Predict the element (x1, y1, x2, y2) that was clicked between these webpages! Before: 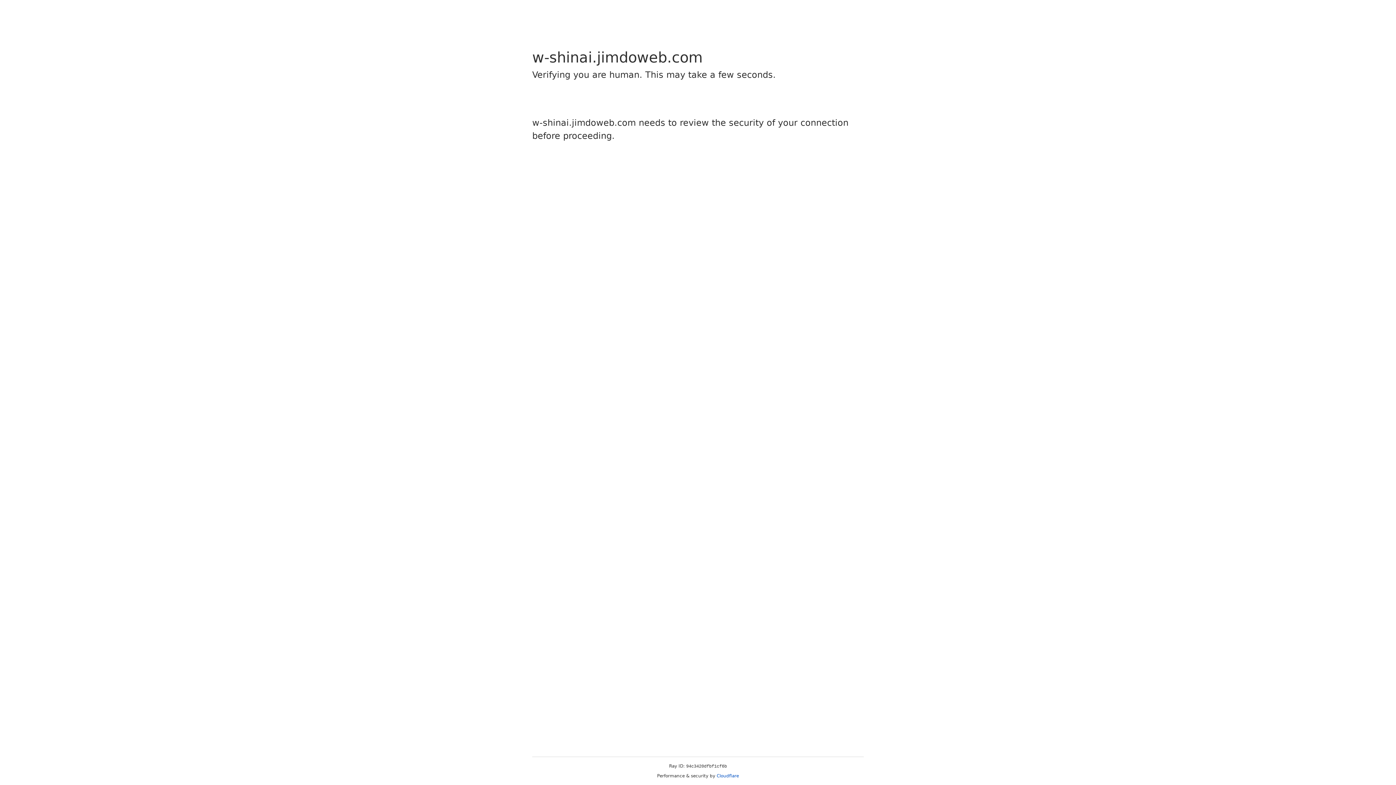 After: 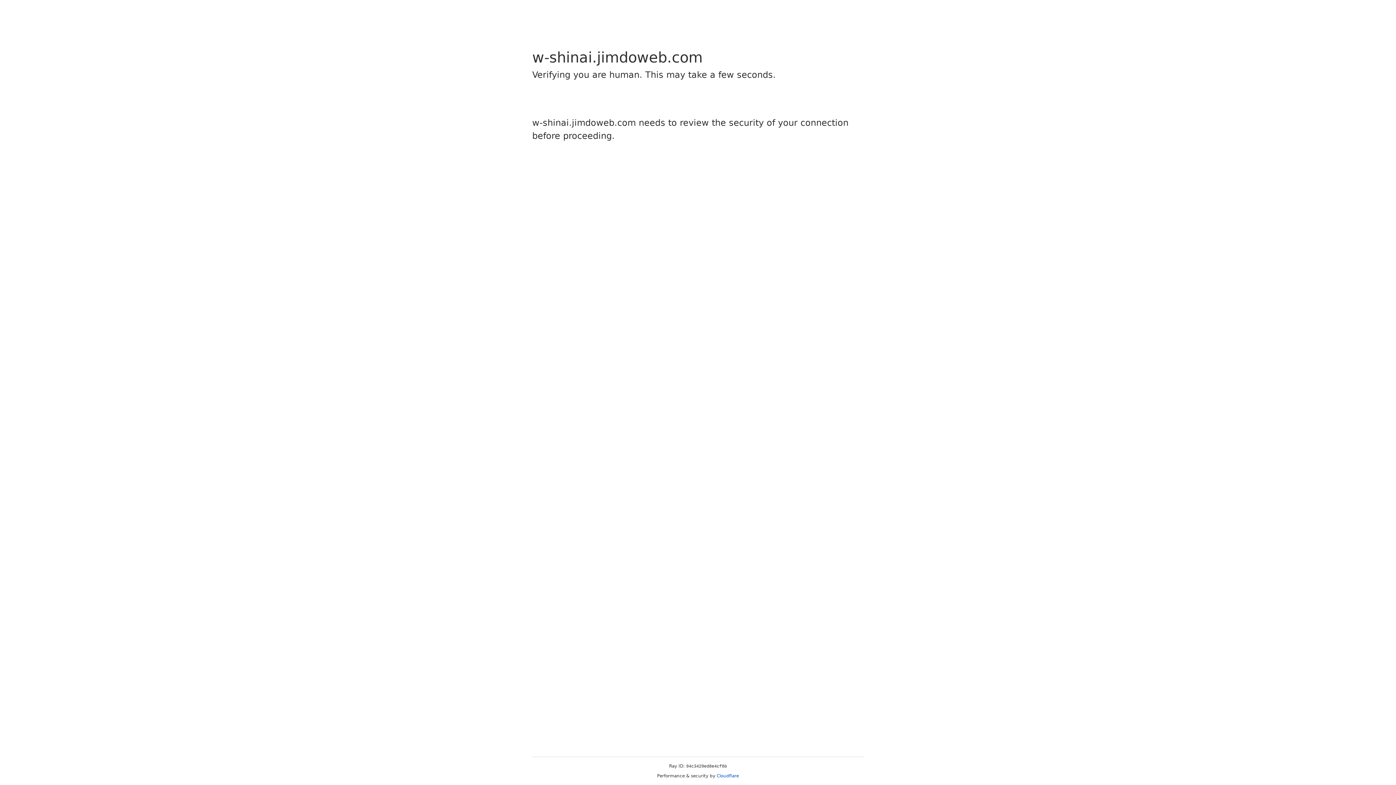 Action: label: Cloudflare bbox: (716, 773, 739, 778)